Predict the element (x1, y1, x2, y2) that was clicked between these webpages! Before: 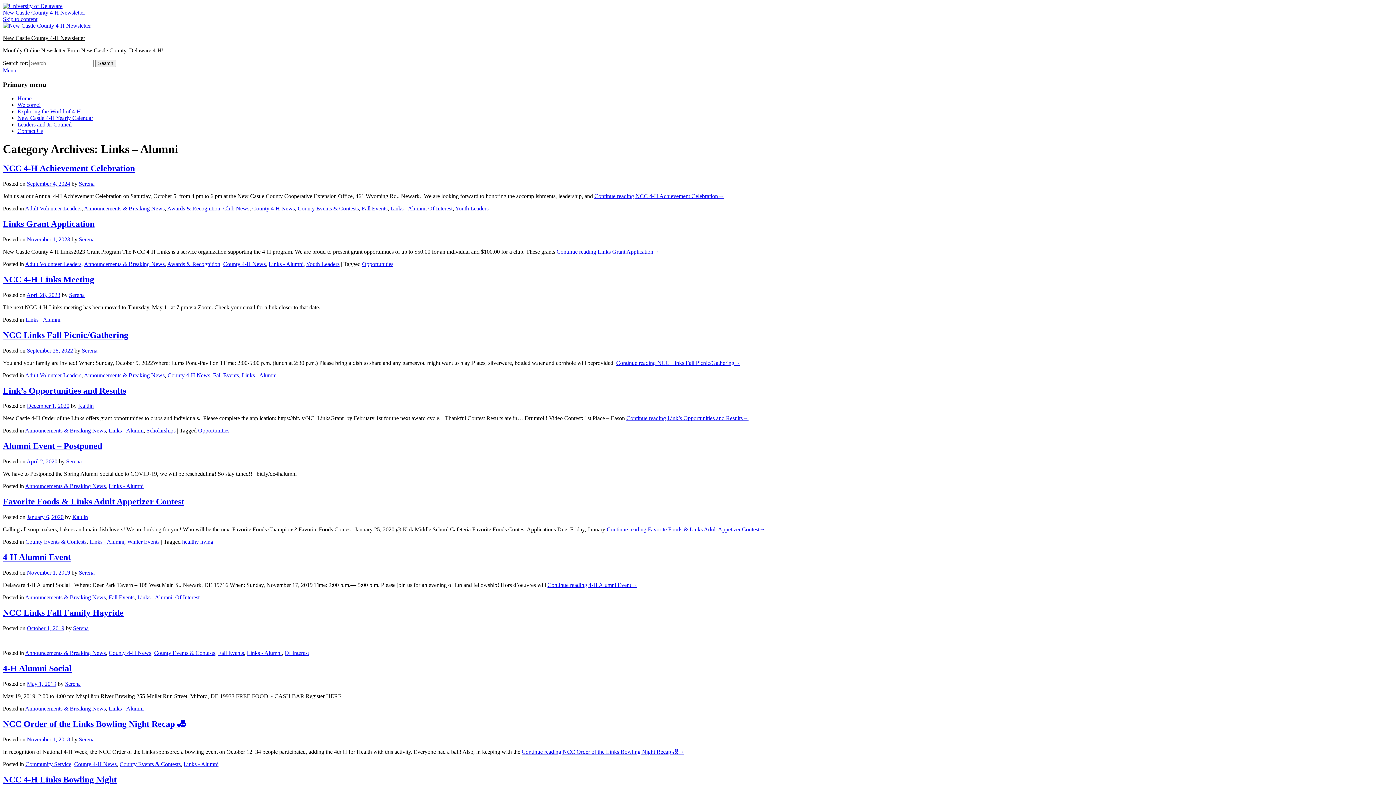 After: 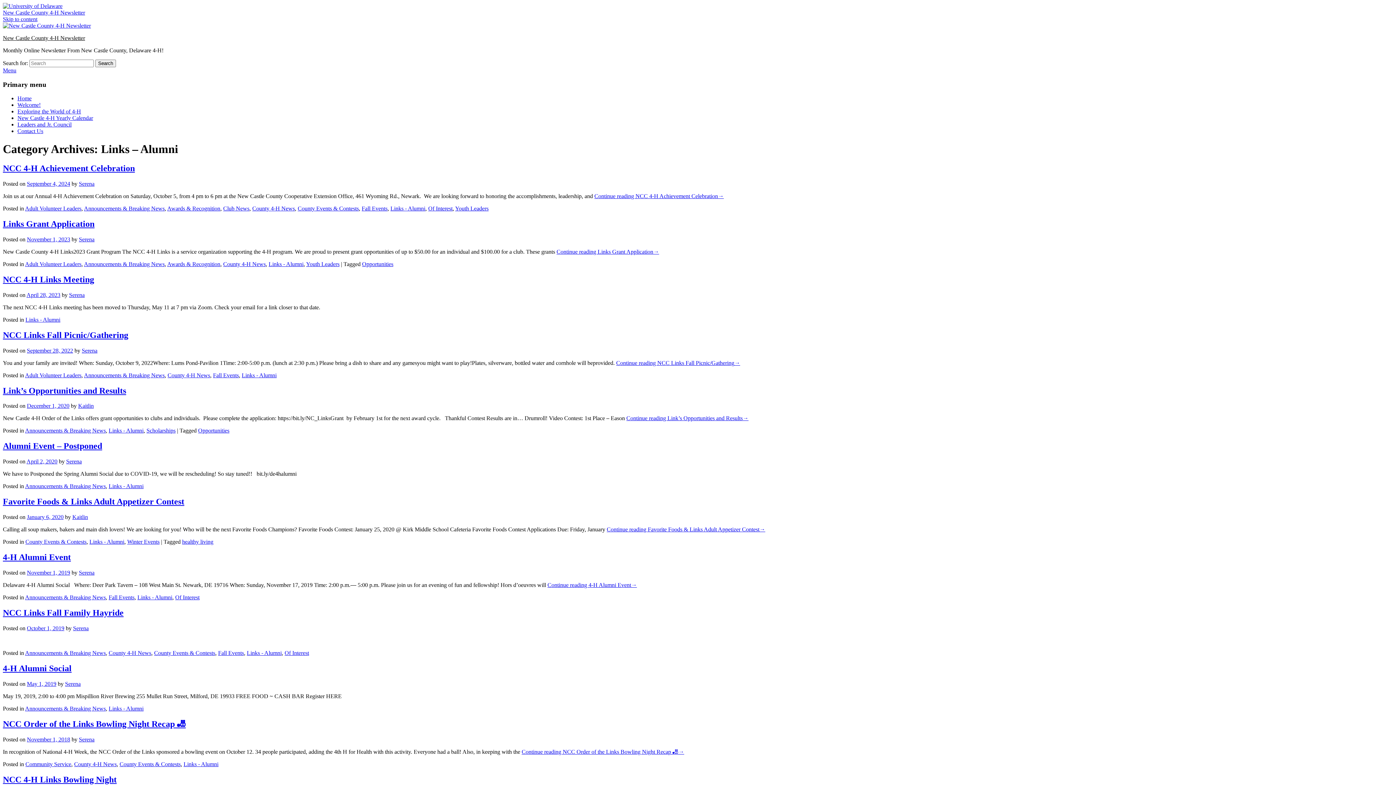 Action: label: Links - Alumni bbox: (183, 761, 218, 767)